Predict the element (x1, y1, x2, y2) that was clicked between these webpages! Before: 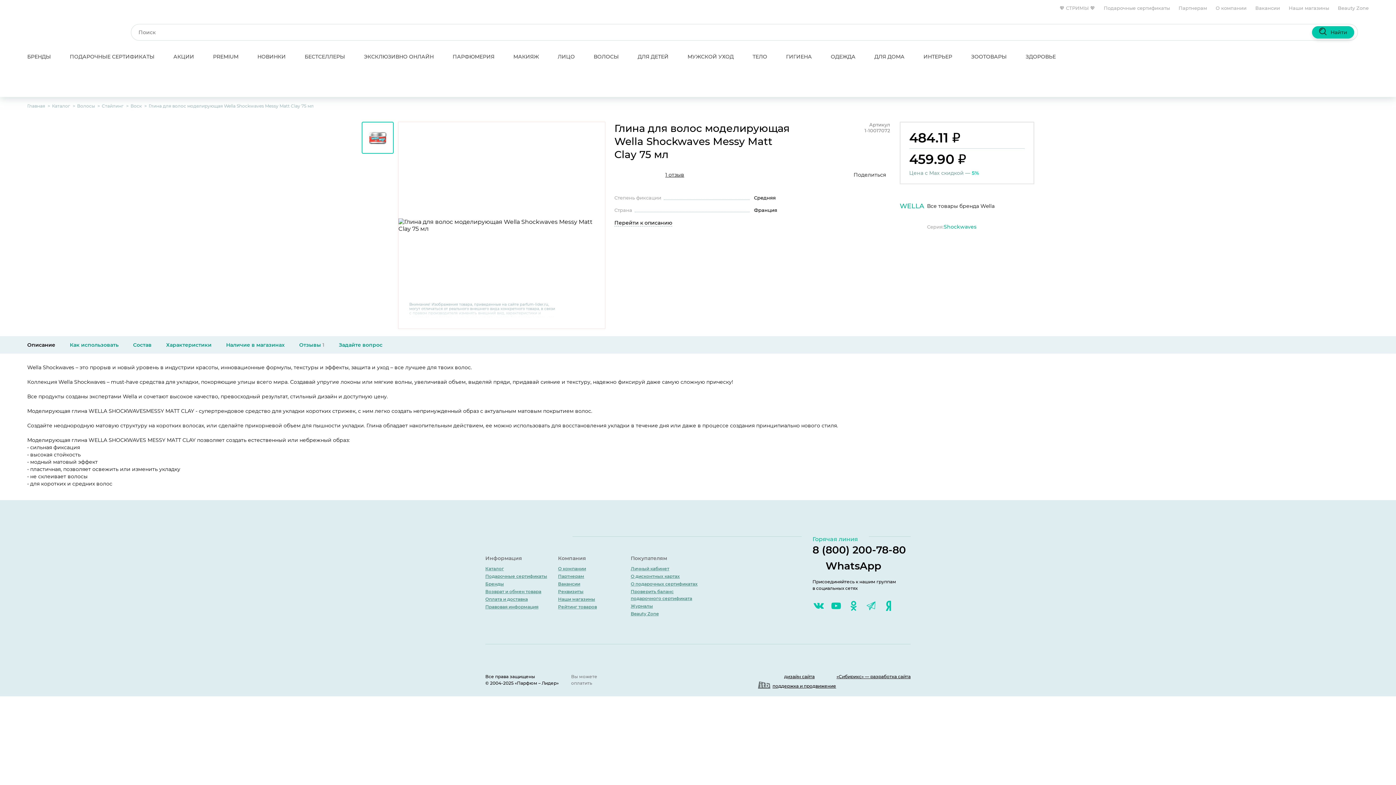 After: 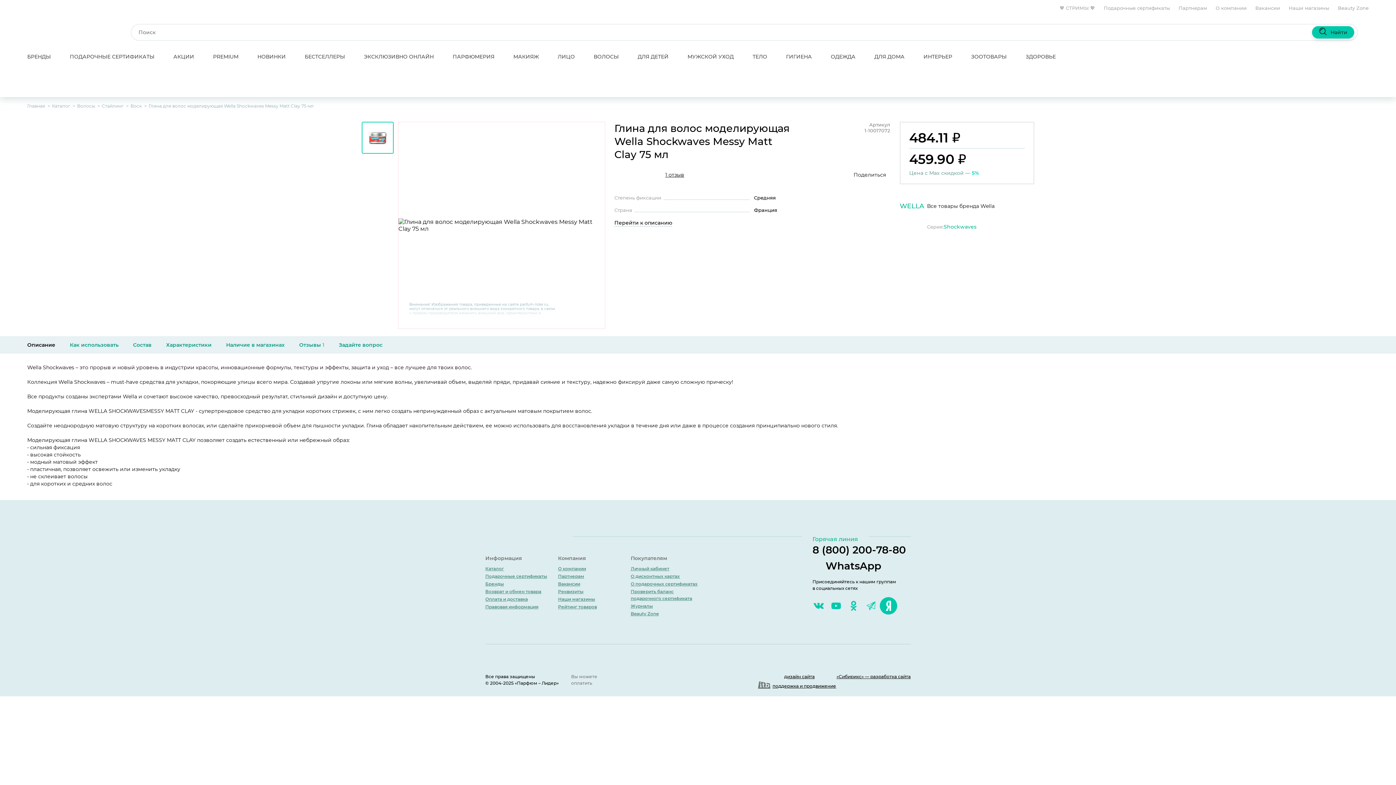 Action: bbox: (880, 597, 897, 614)